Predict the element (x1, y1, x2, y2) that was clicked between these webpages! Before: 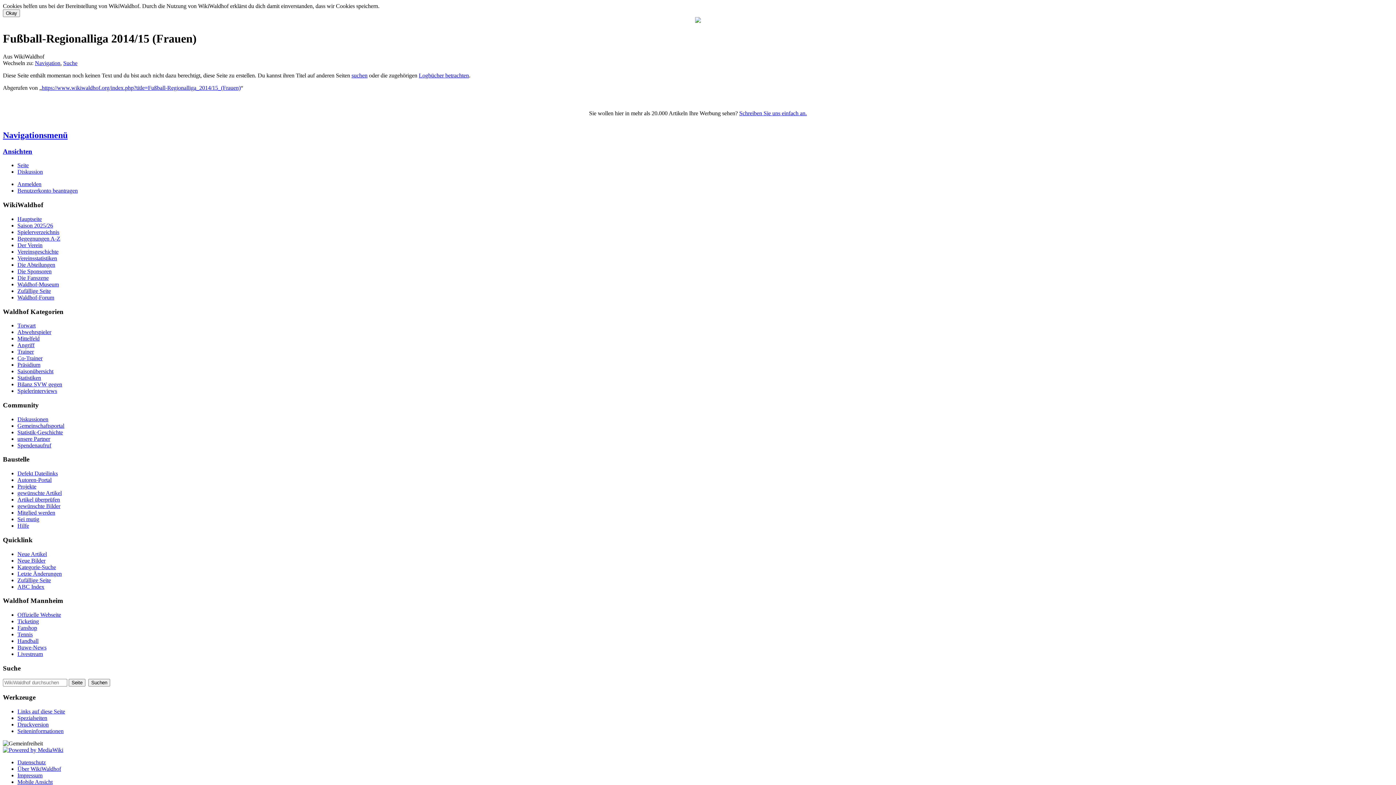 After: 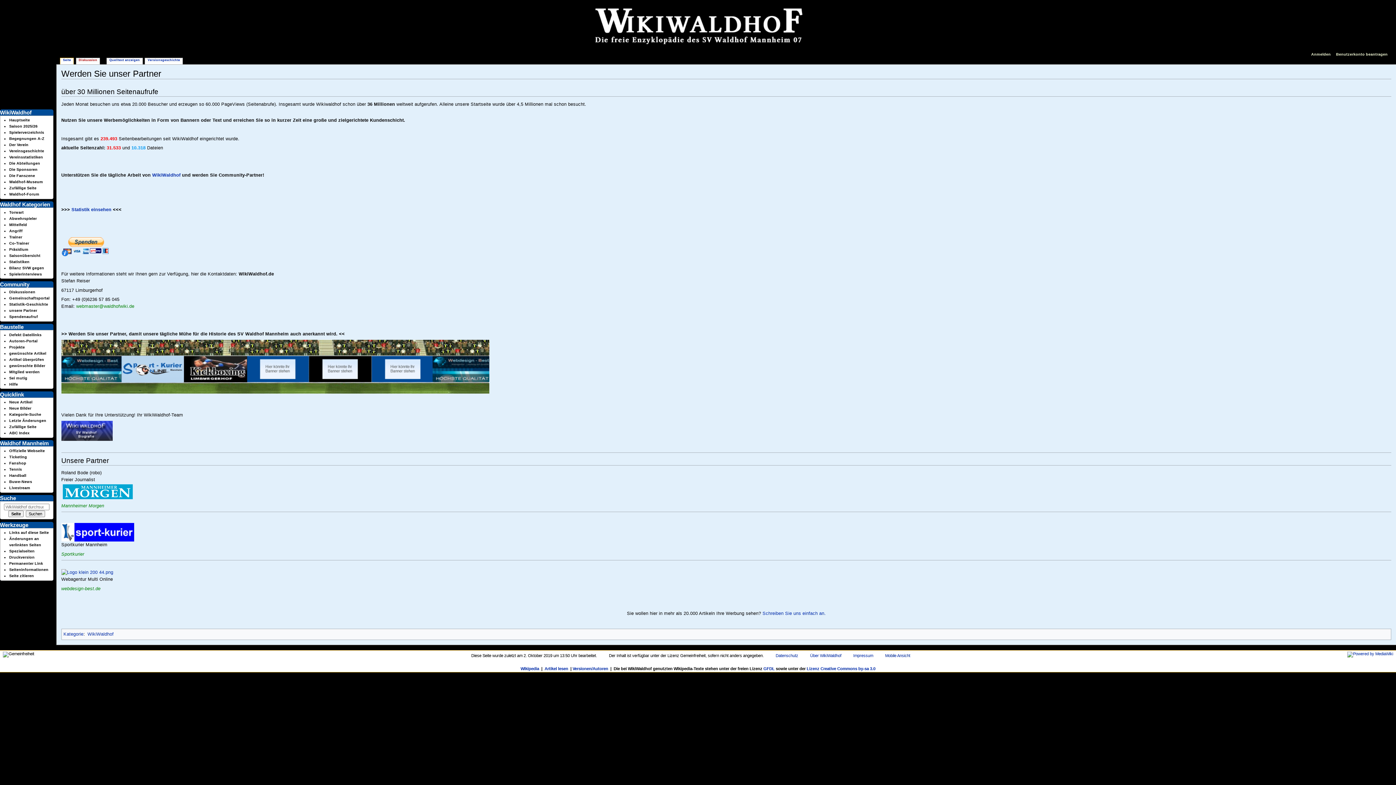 Action: bbox: (17, 435, 50, 442) label: unsere Partner